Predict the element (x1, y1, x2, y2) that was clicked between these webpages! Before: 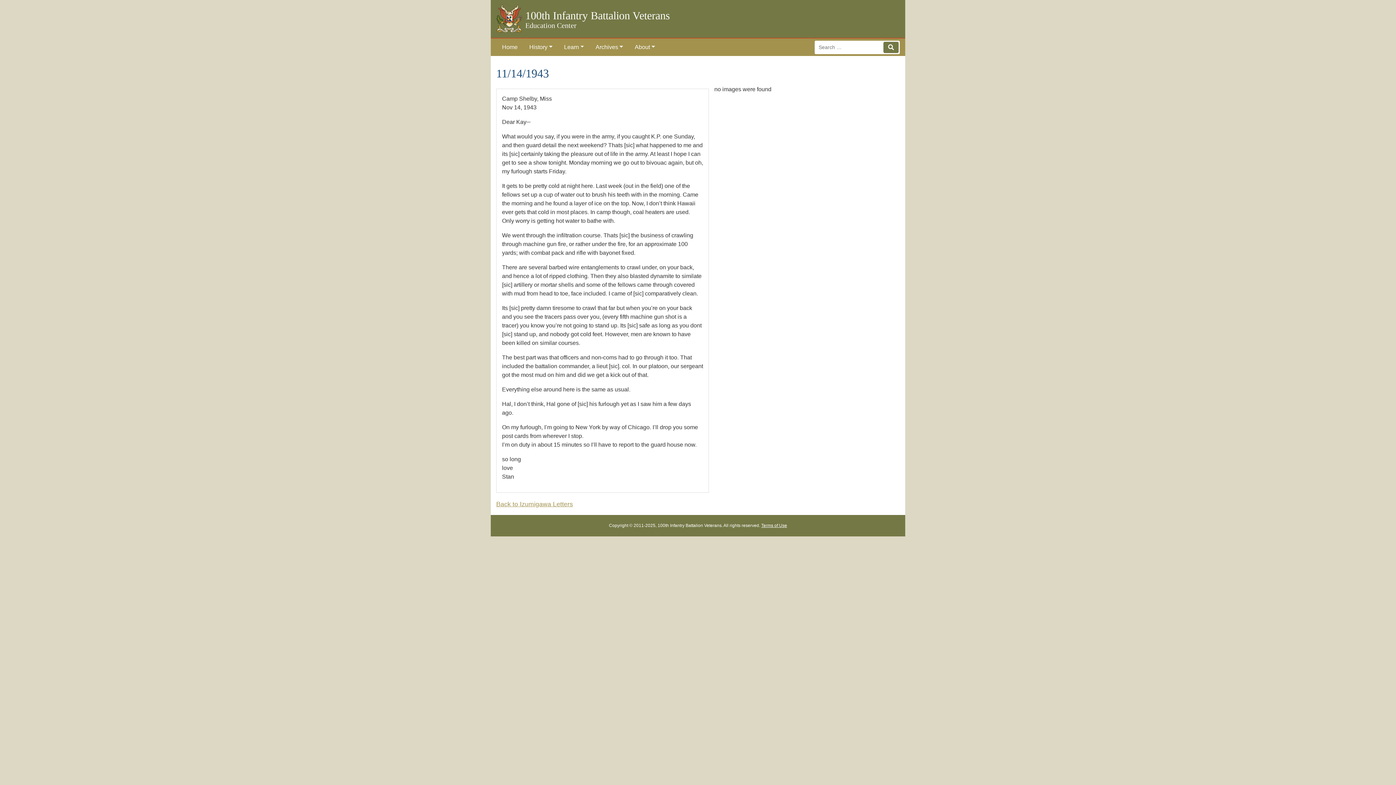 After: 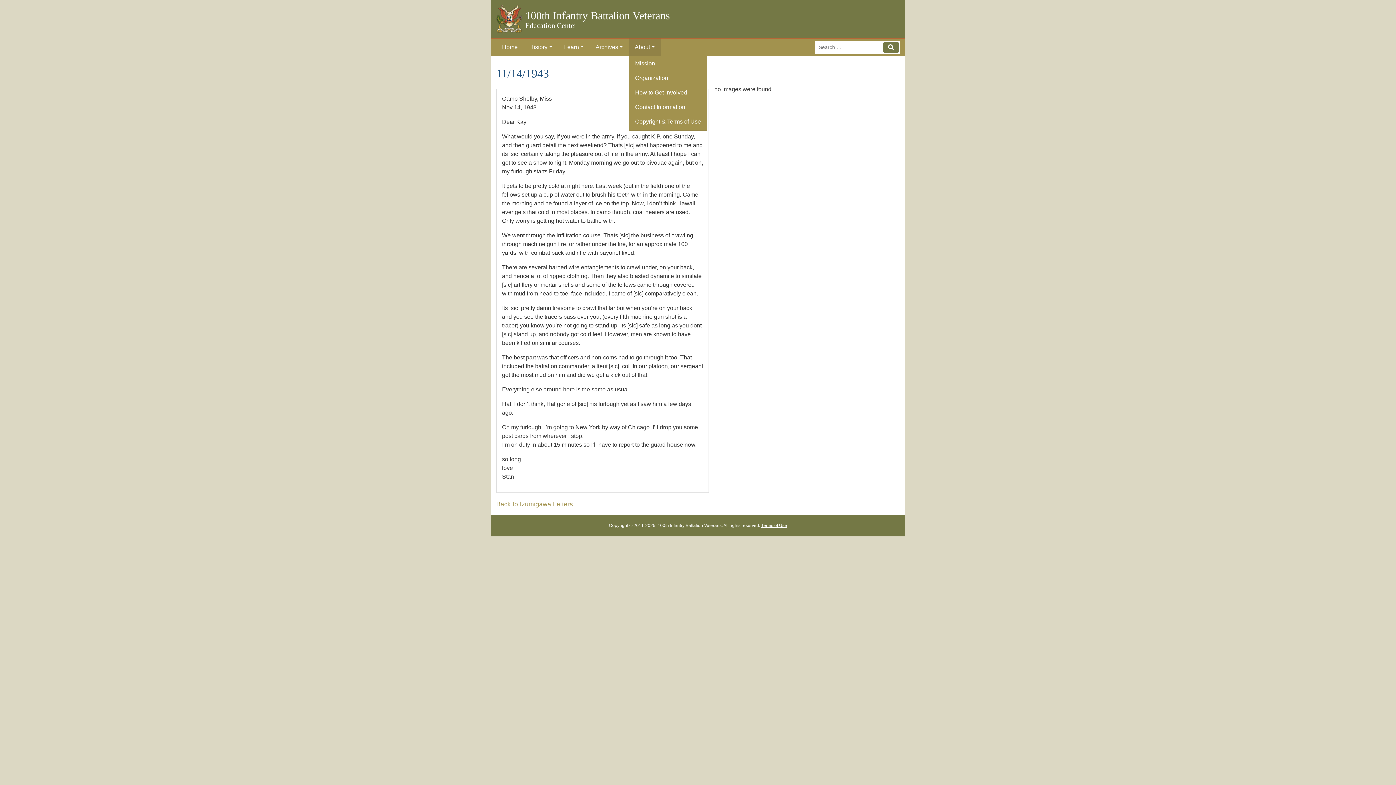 Action: label: About bbox: (629, 38, 660, 56)